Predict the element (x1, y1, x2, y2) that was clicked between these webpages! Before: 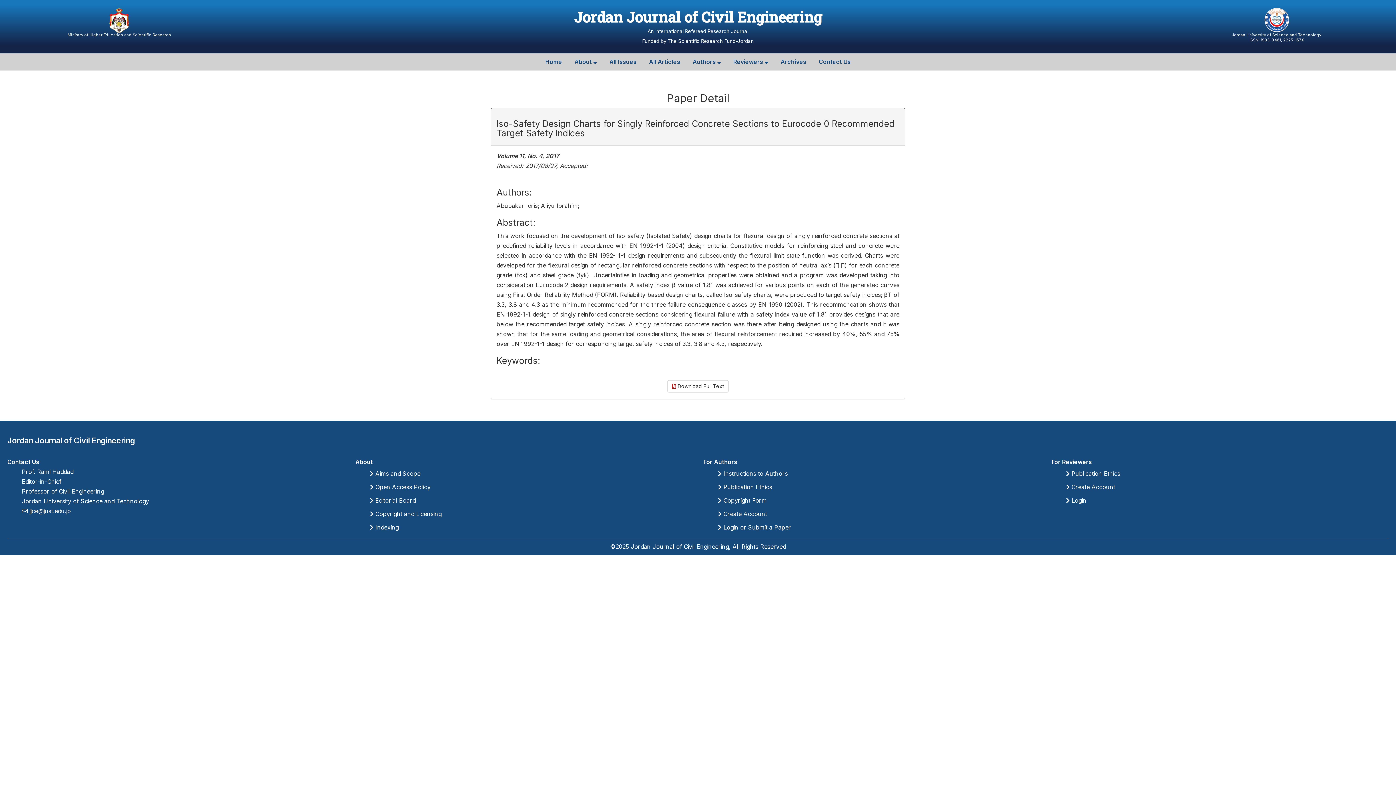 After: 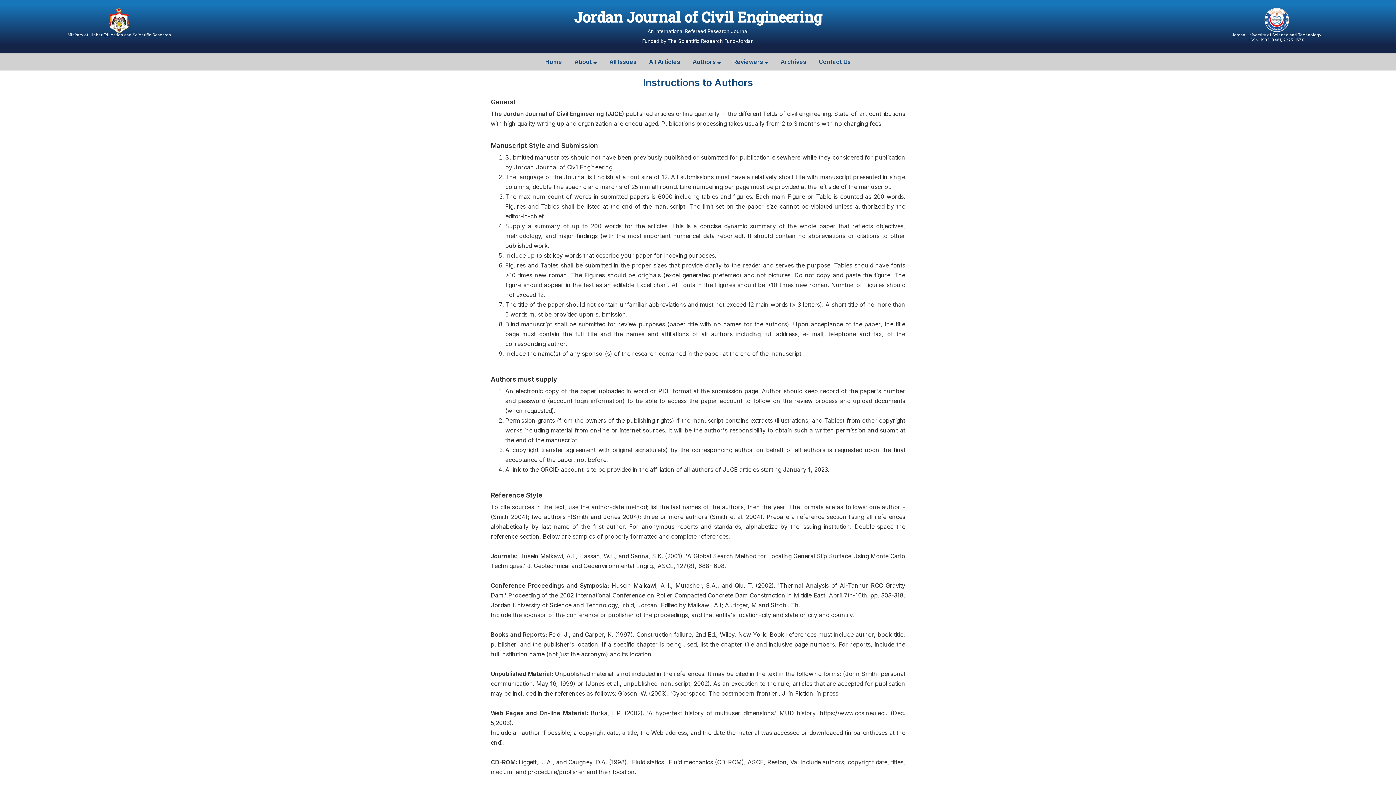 Action: bbox: (718, 470, 788, 477) label:  Instructions to Authors